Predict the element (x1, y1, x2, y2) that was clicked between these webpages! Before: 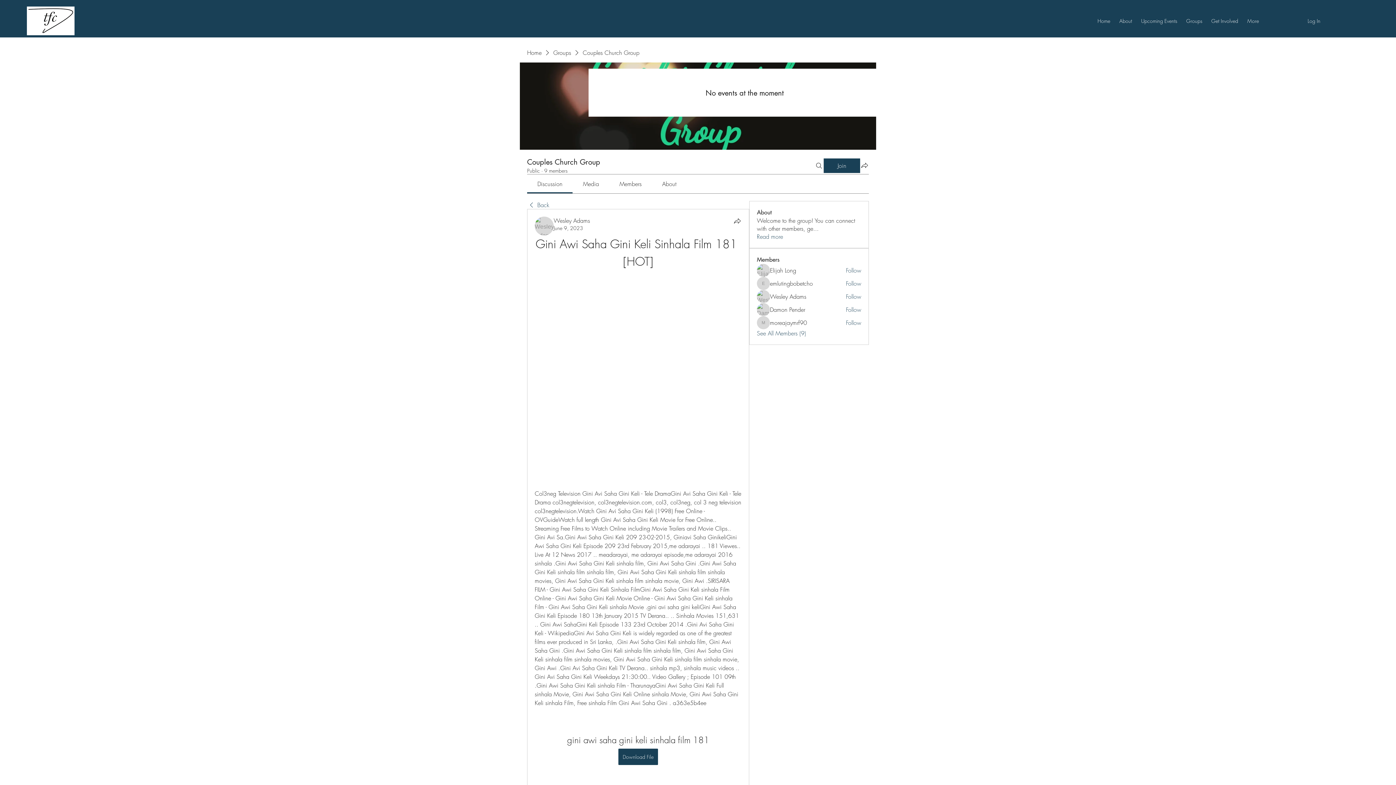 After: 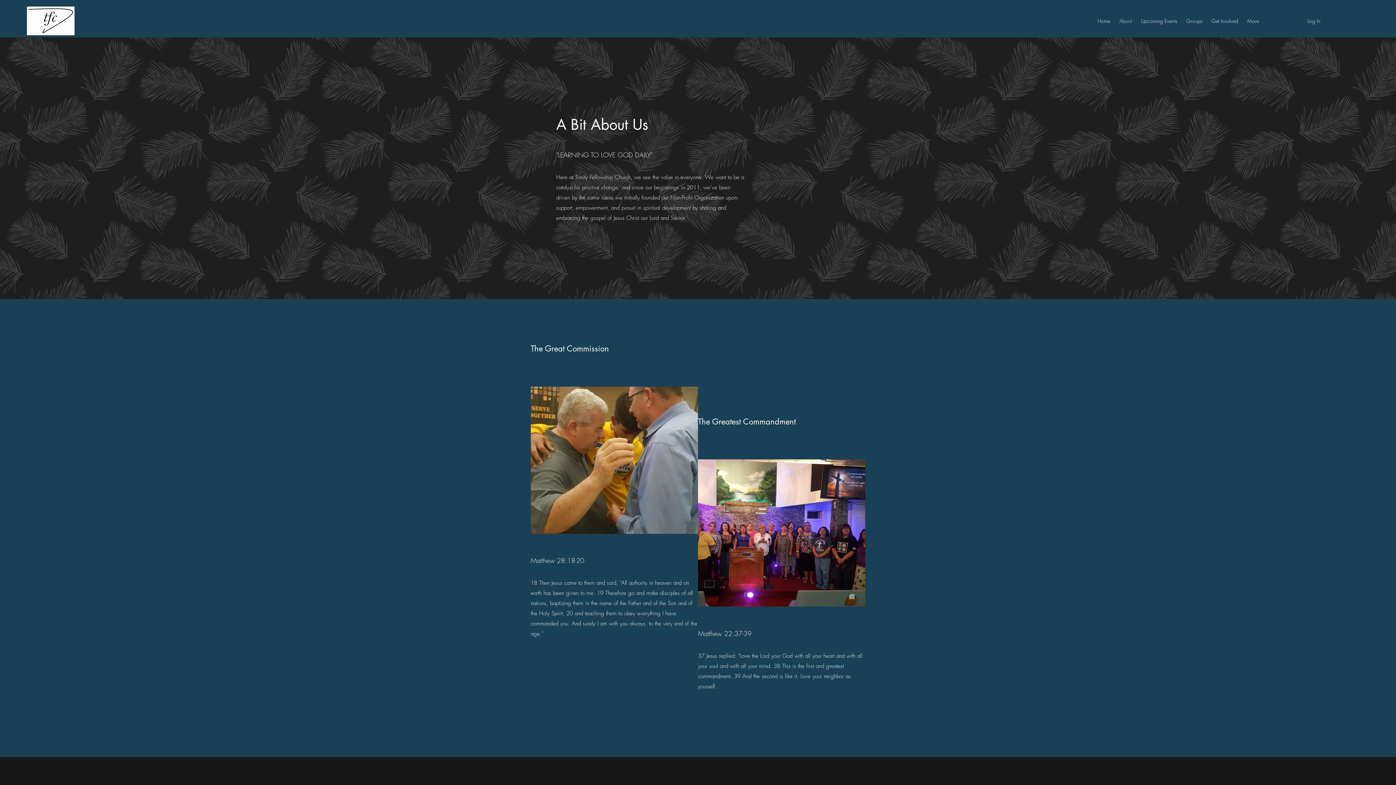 Action: bbox: (1114, 6, 1136, 35) label: About